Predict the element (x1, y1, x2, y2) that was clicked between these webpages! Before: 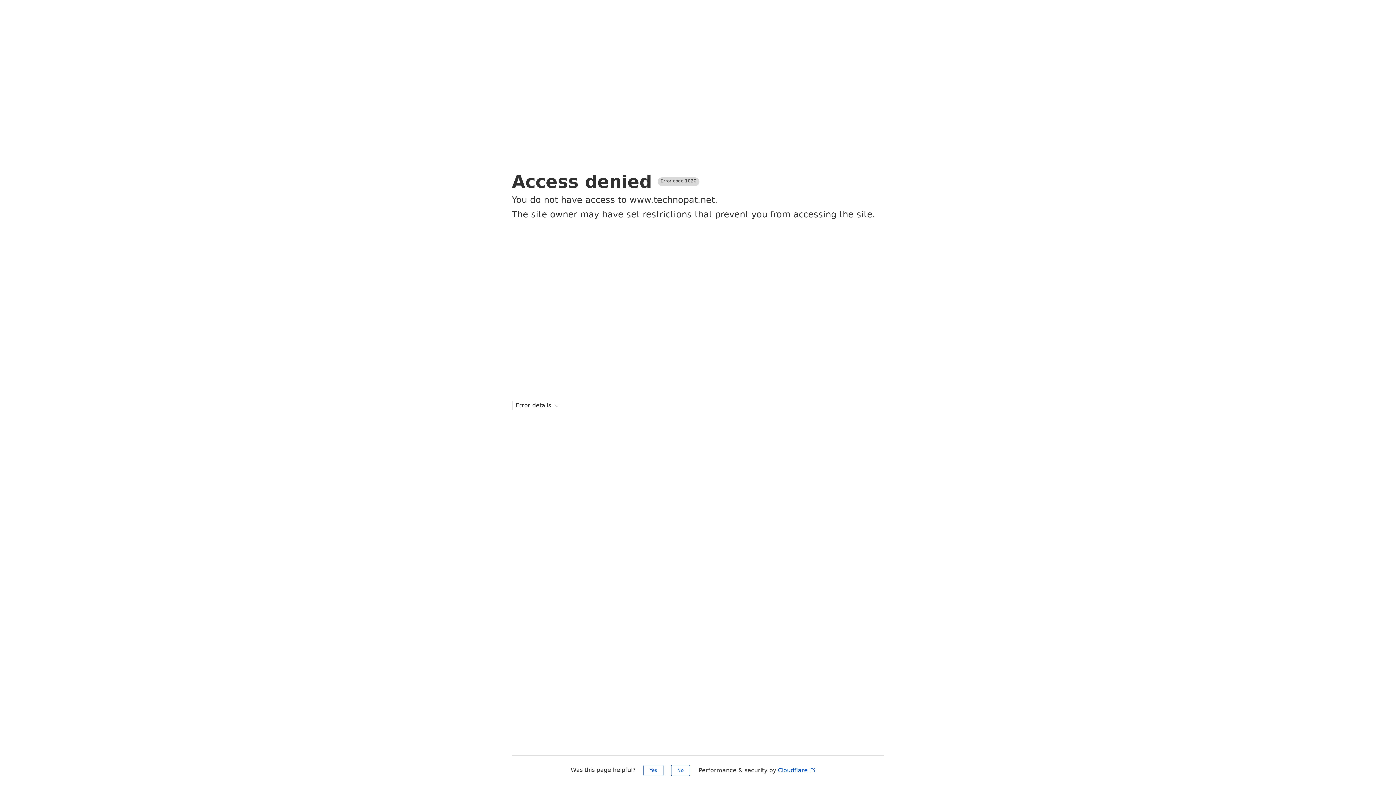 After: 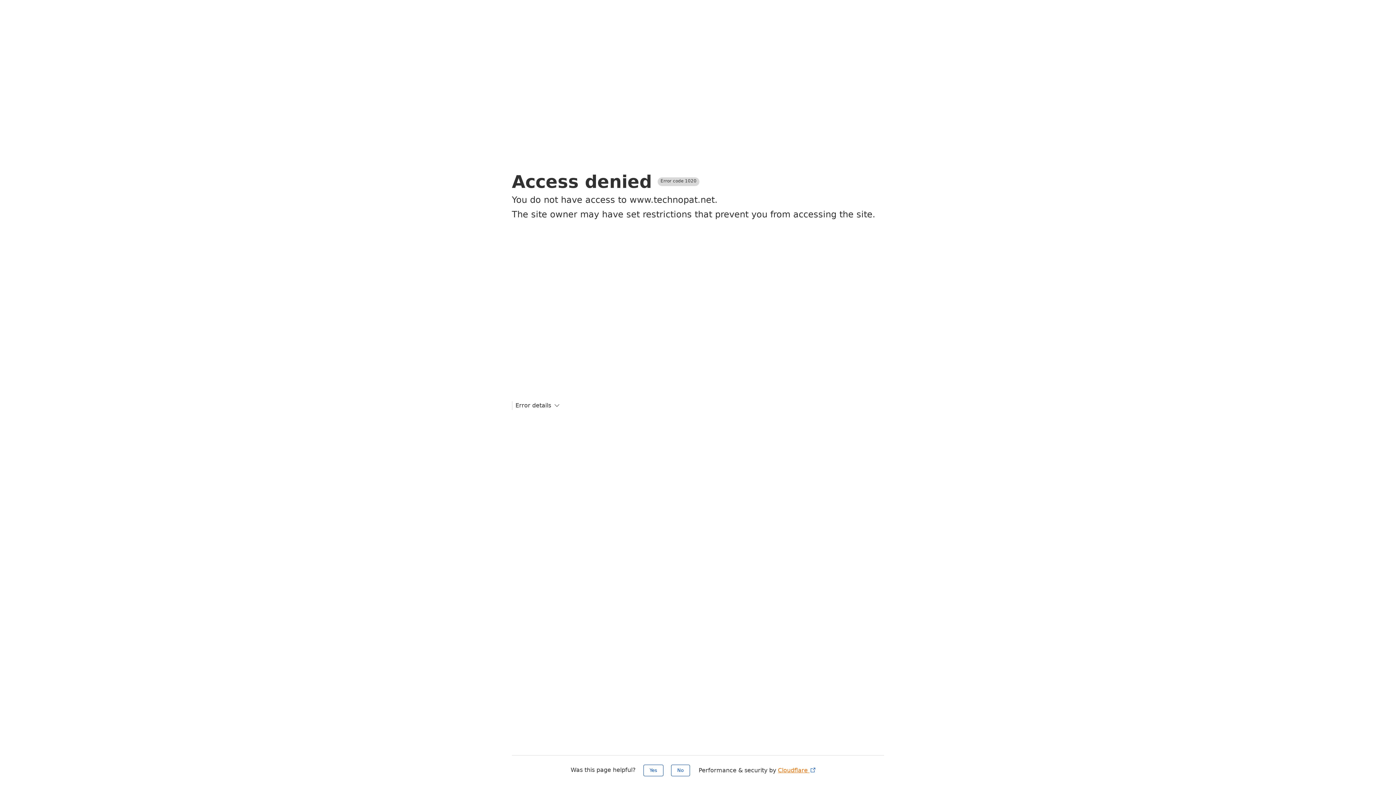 Action: label: Cloudflare  bbox: (778, 767, 816, 774)